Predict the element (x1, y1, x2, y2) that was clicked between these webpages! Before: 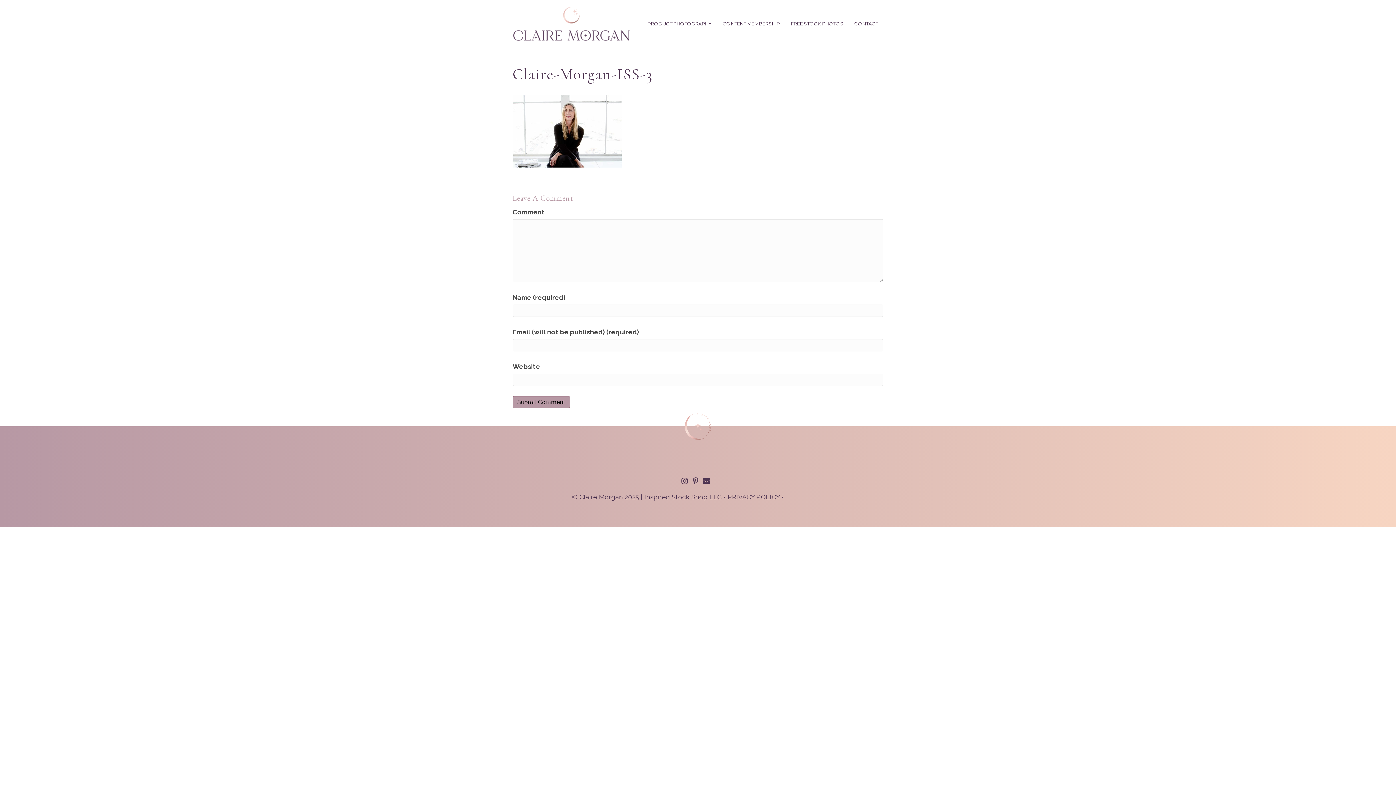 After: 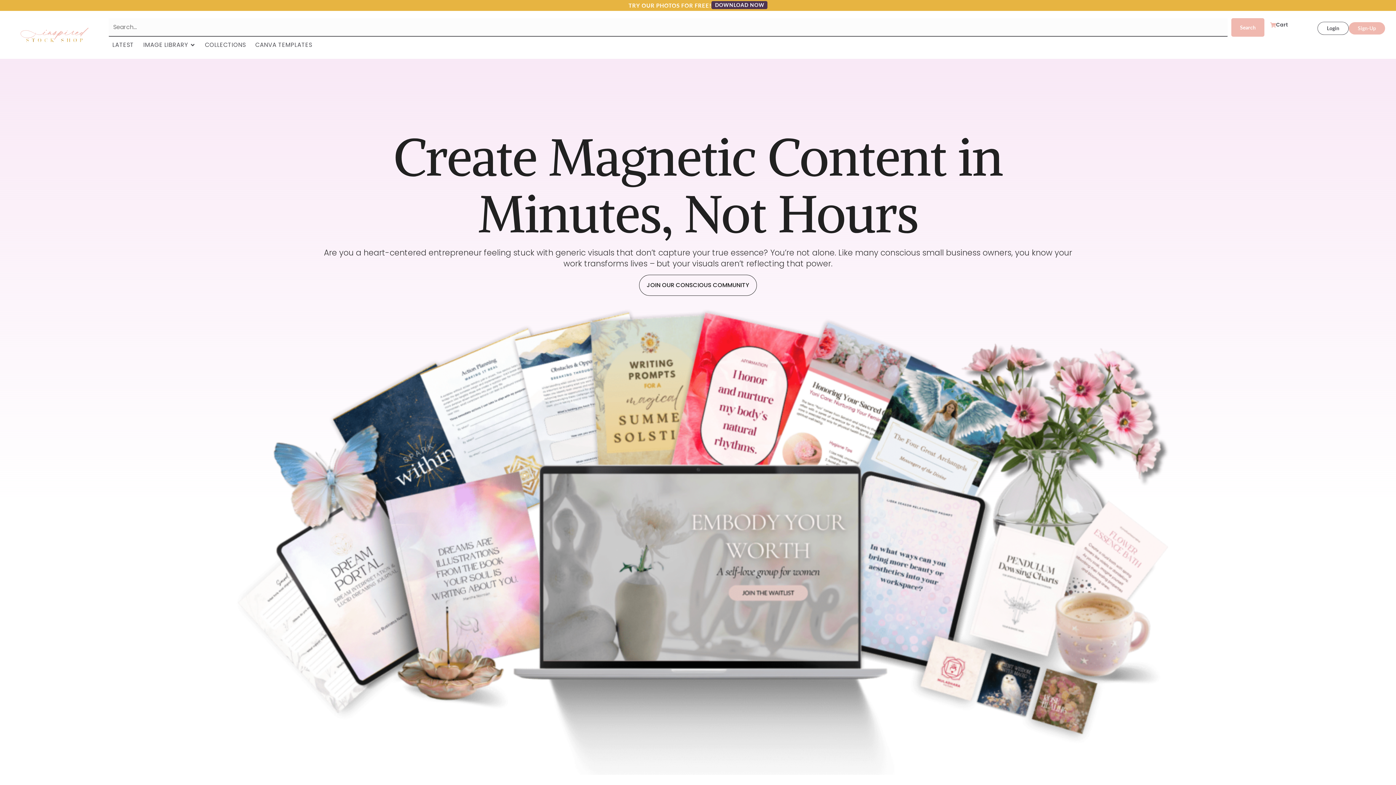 Action: bbox: (717, 14, 785, 32) label: CONTENT MEMBERSHIP